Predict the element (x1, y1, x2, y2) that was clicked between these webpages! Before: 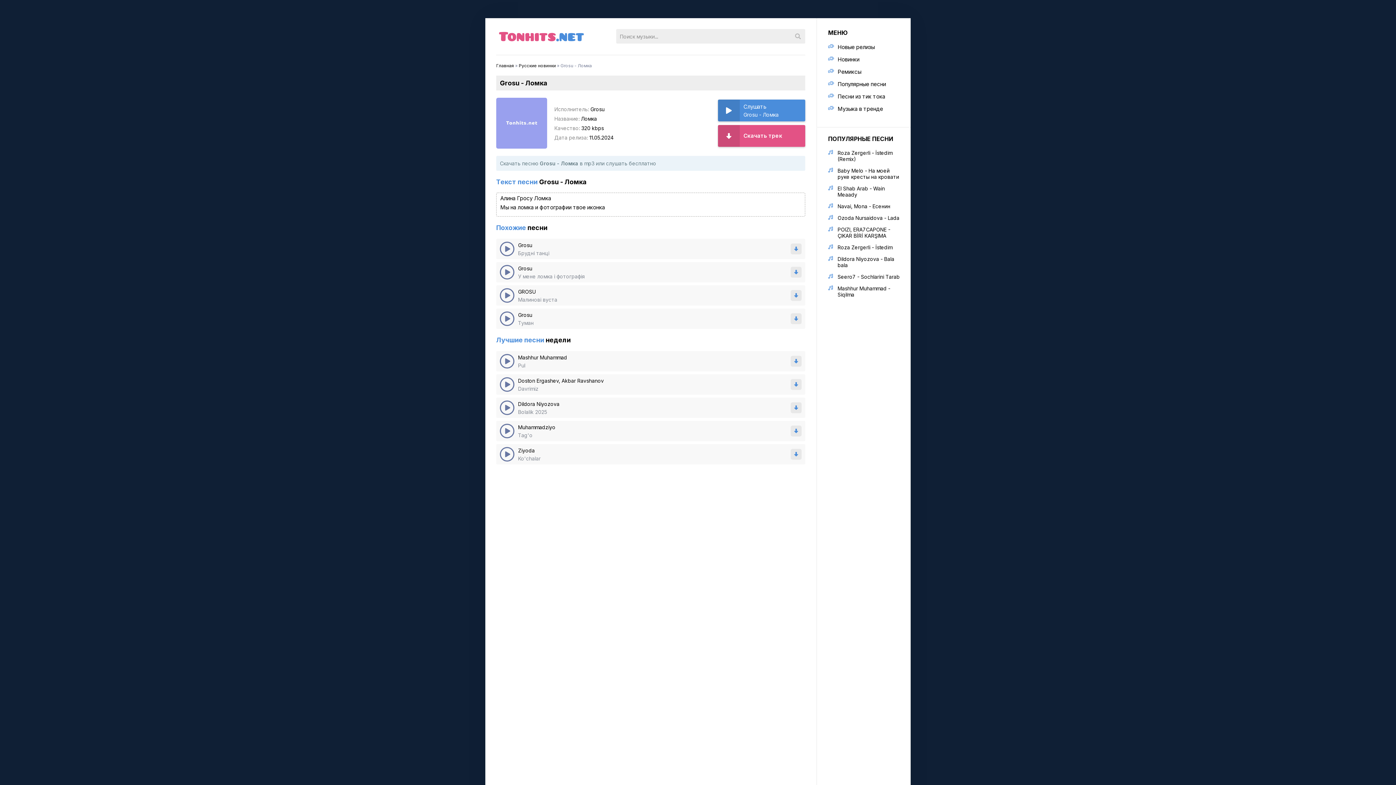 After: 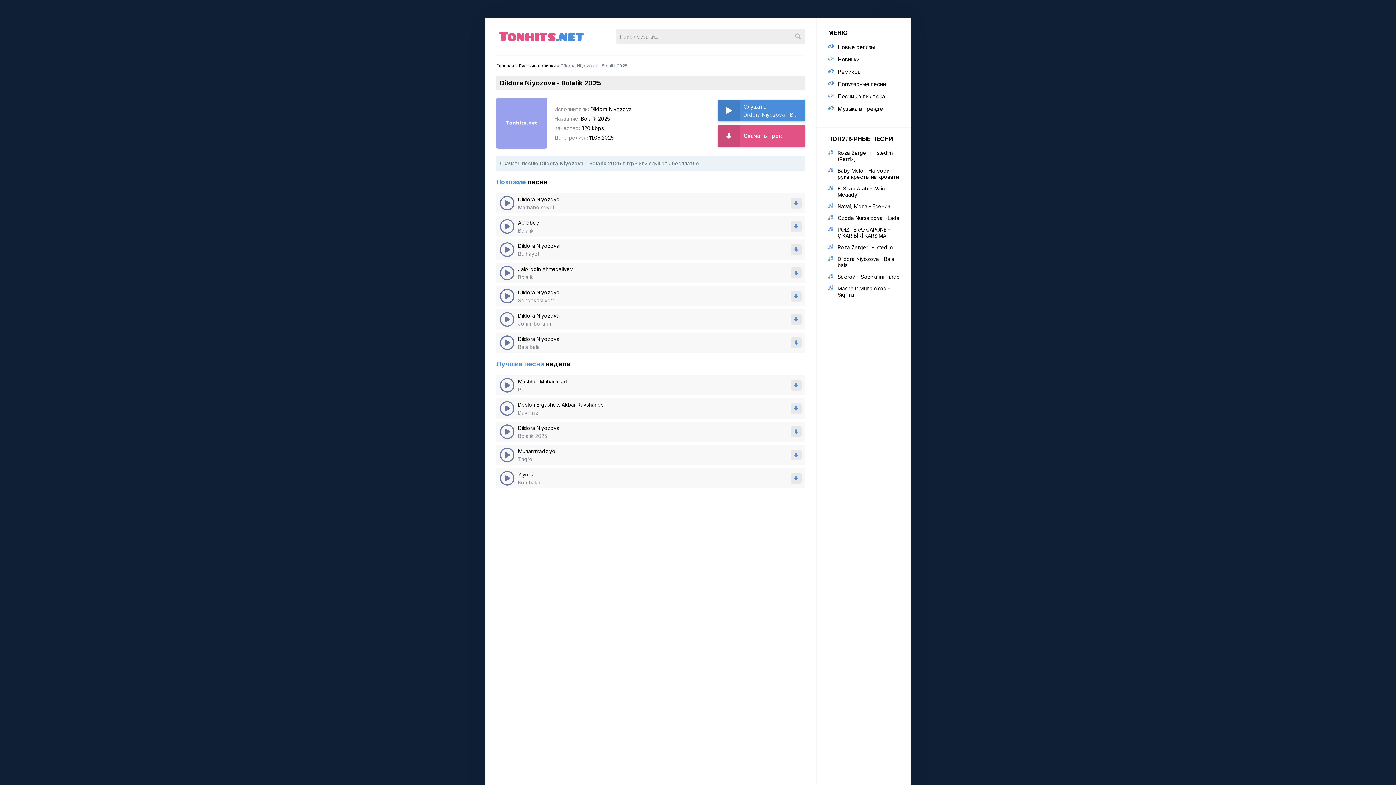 Action: bbox: (790, 402, 801, 413)